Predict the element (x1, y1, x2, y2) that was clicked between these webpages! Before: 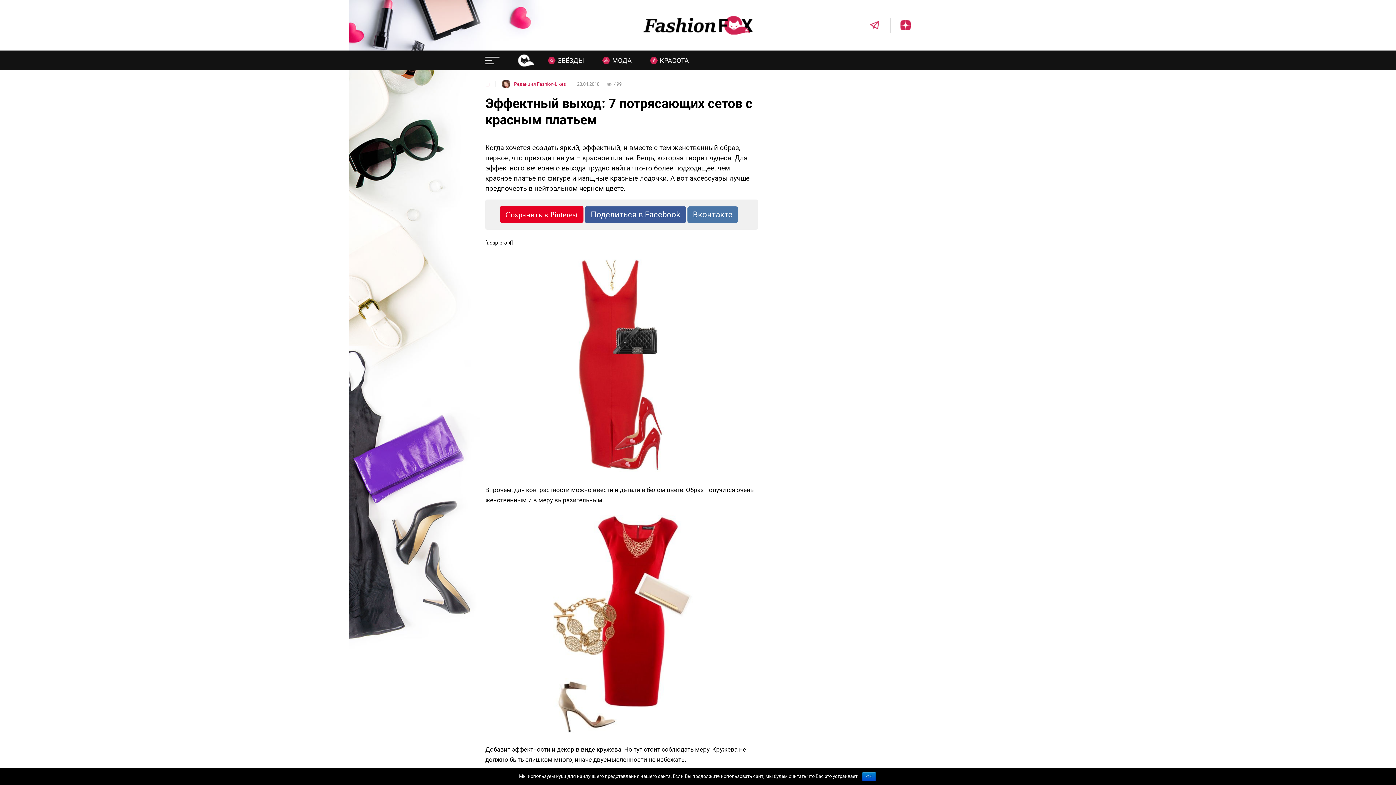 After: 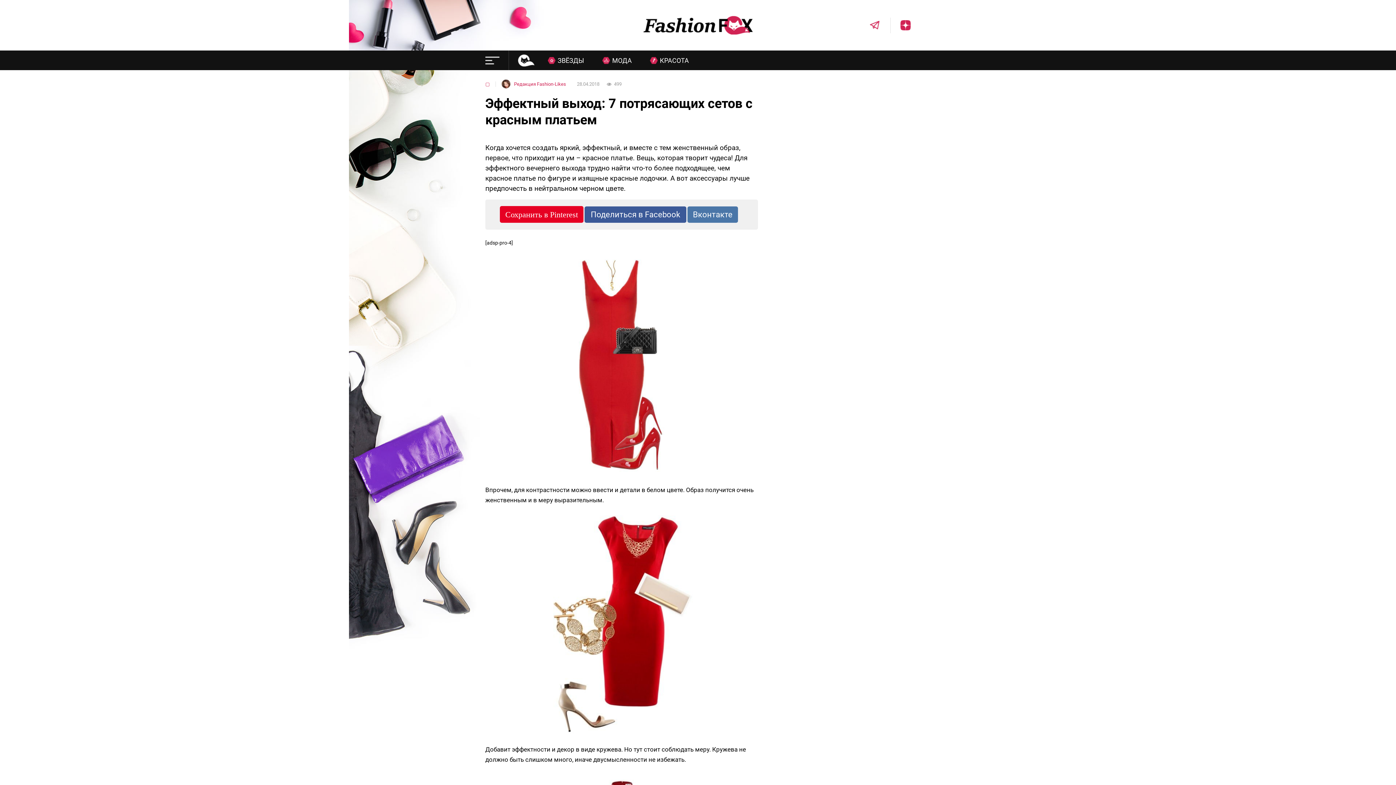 Action: label: Ok bbox: (862, 772, 875, 781)